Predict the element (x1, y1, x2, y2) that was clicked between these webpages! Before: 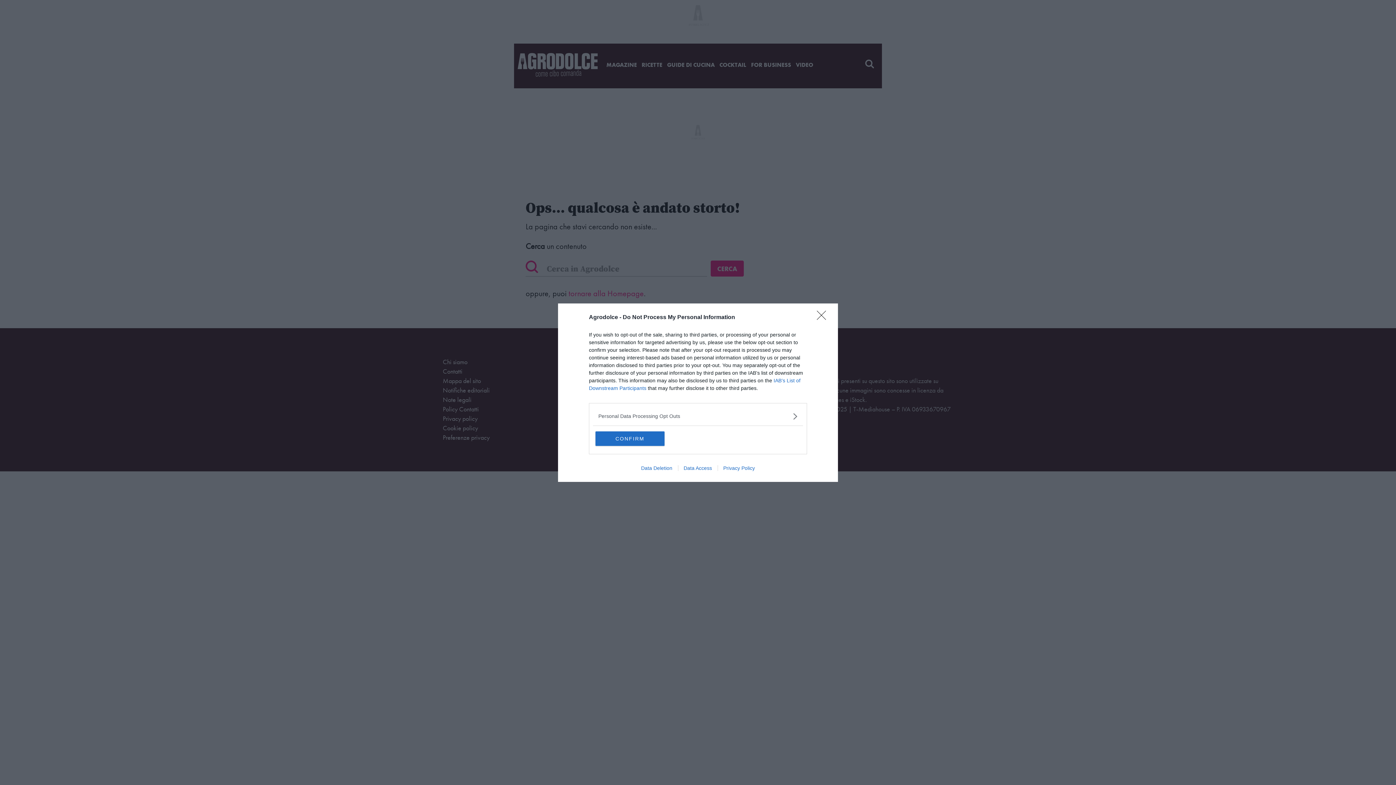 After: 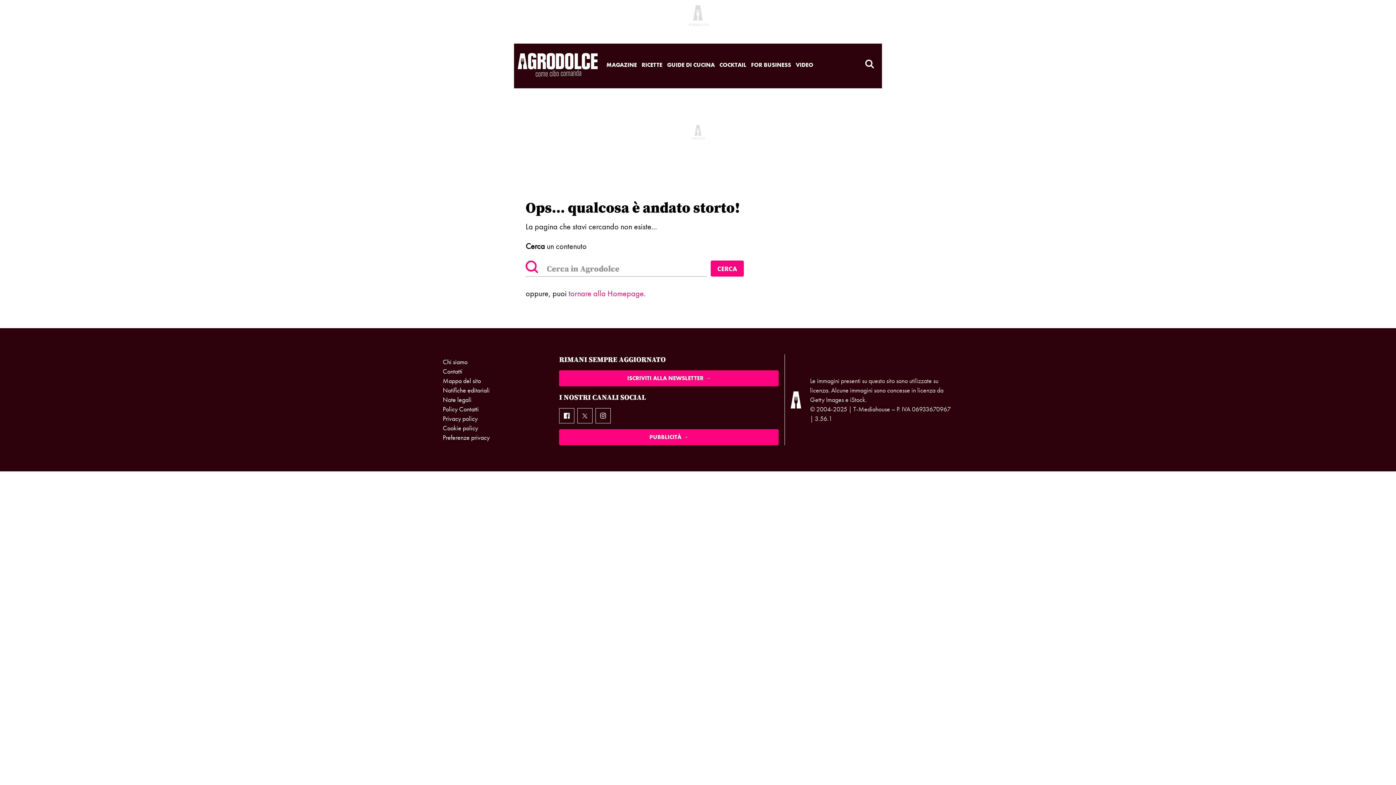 Action: label: Close bbox: (817, 310, 830, 324)